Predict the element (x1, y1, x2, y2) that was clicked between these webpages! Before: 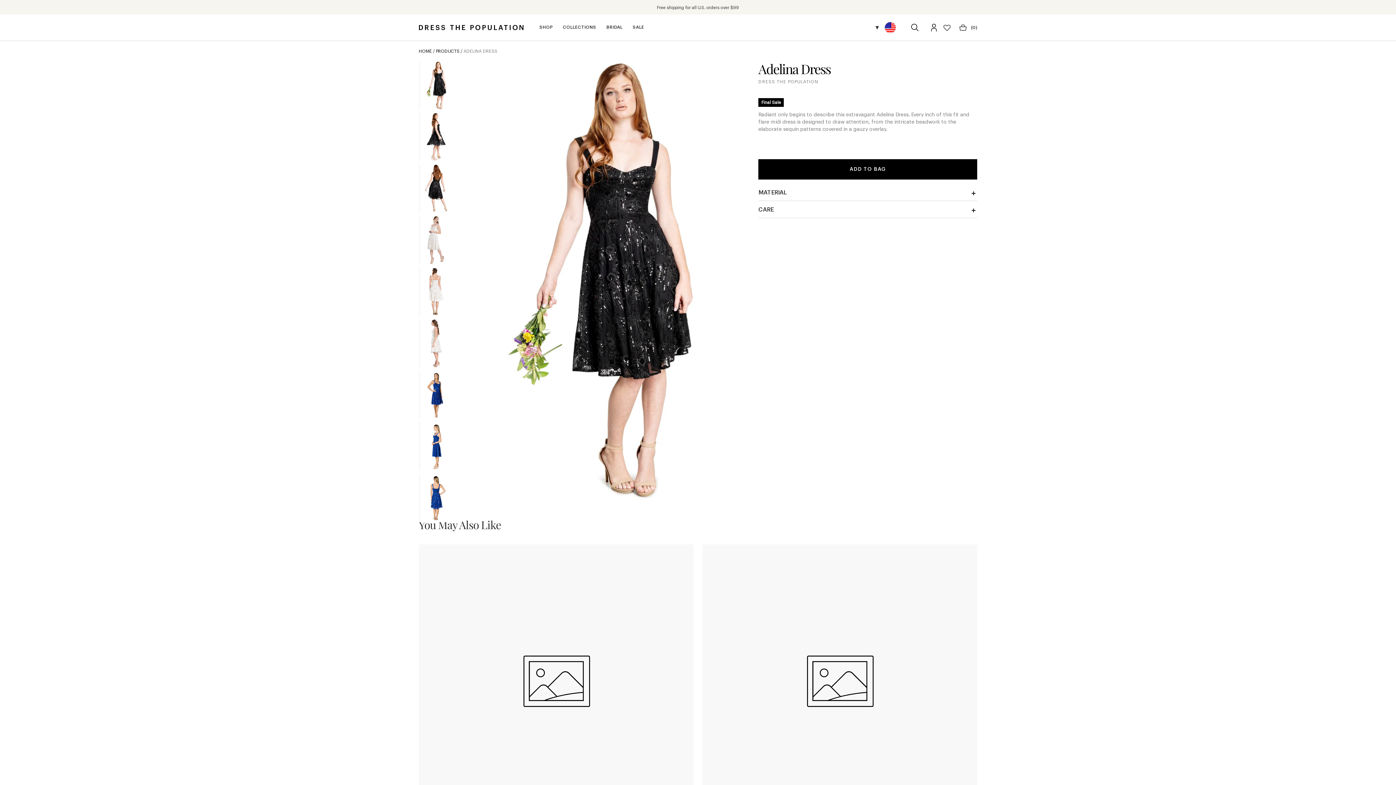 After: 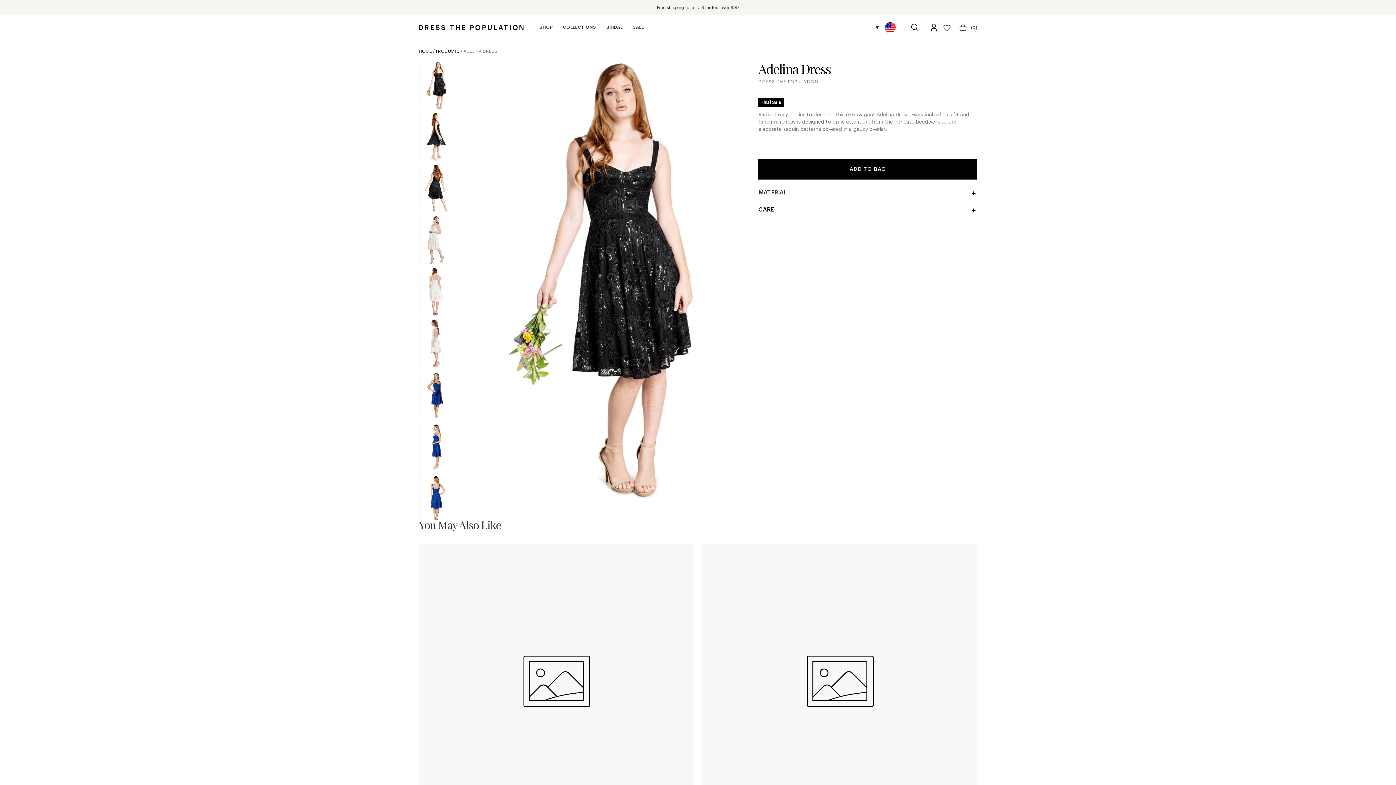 Action: label: CARE bbox: (758, 205, 977, 214)